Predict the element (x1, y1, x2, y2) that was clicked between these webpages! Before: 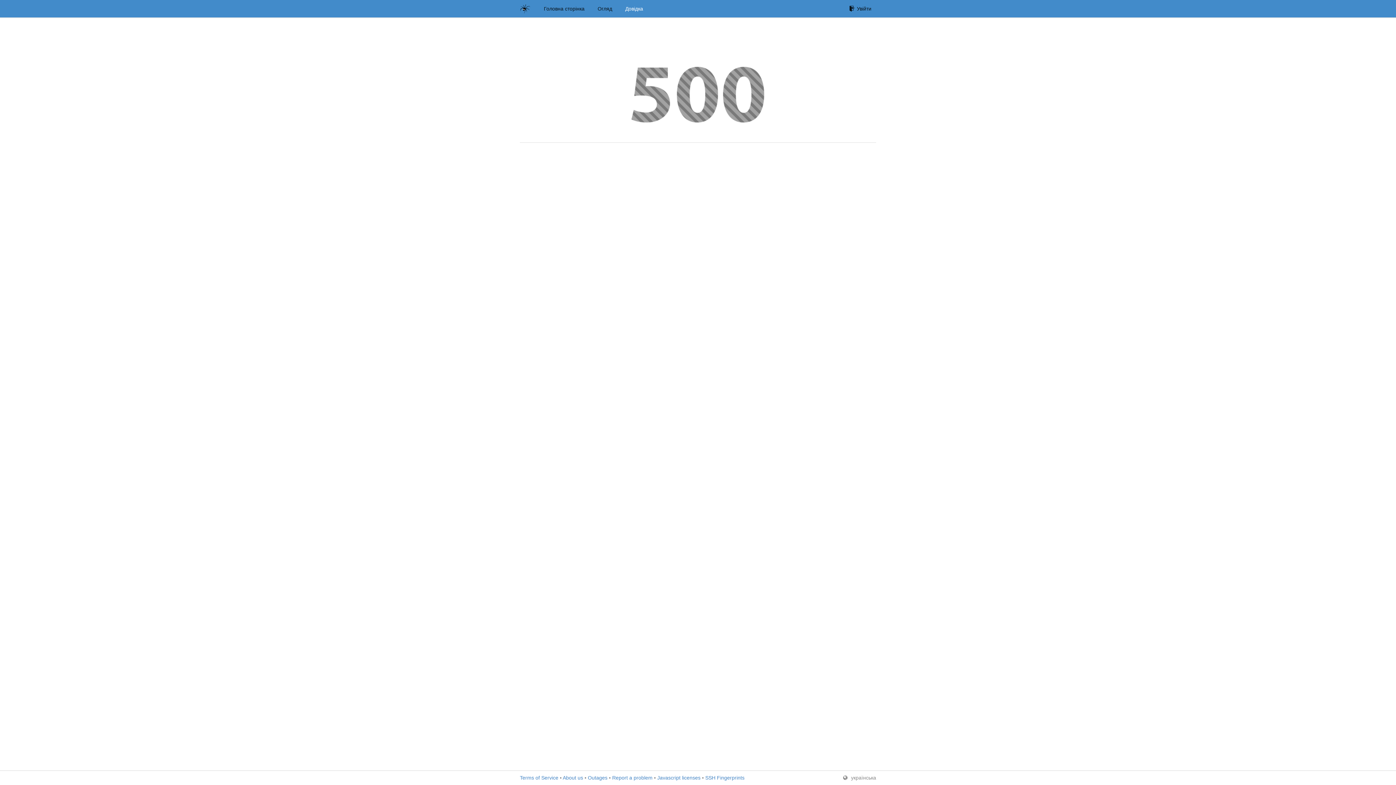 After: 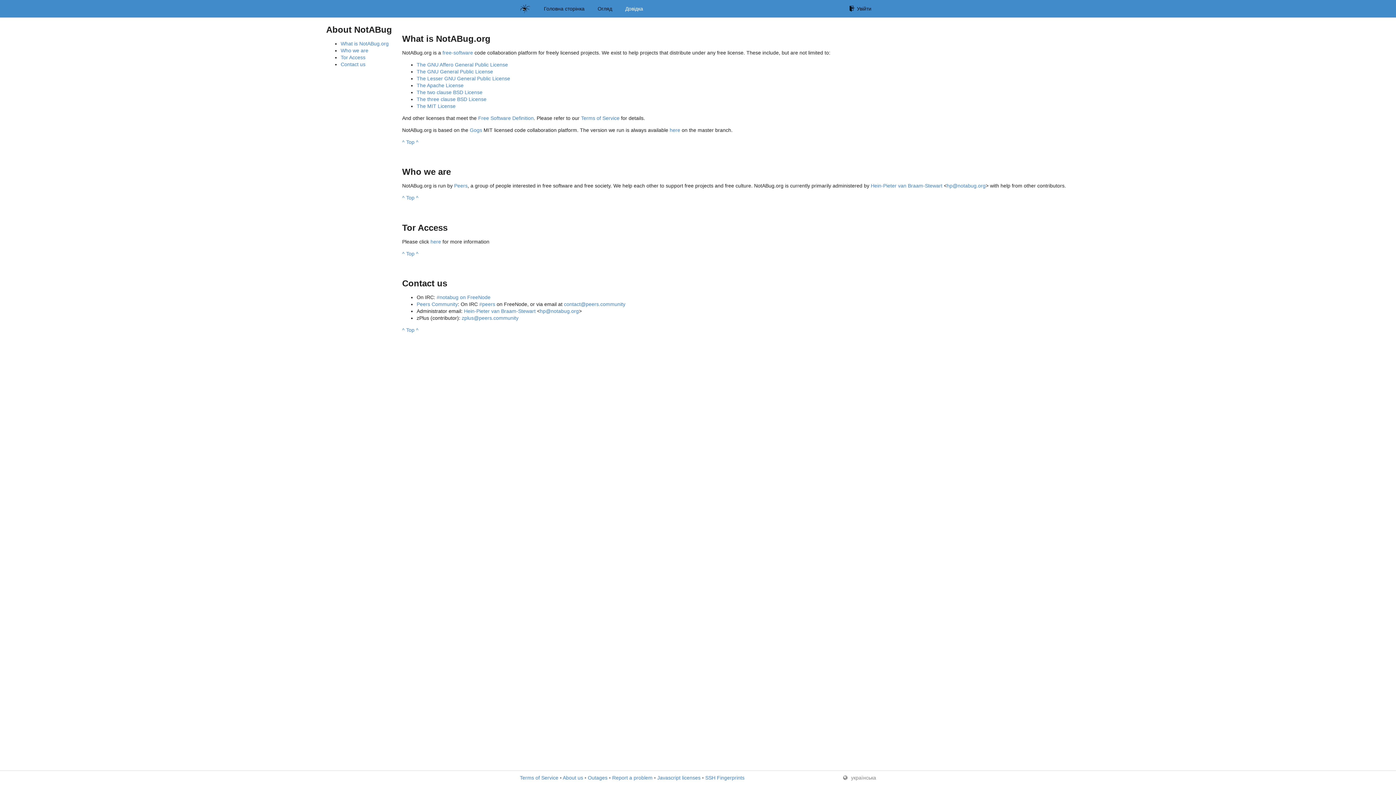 Action: label: About us bbox: (562, 775, 583, 781)